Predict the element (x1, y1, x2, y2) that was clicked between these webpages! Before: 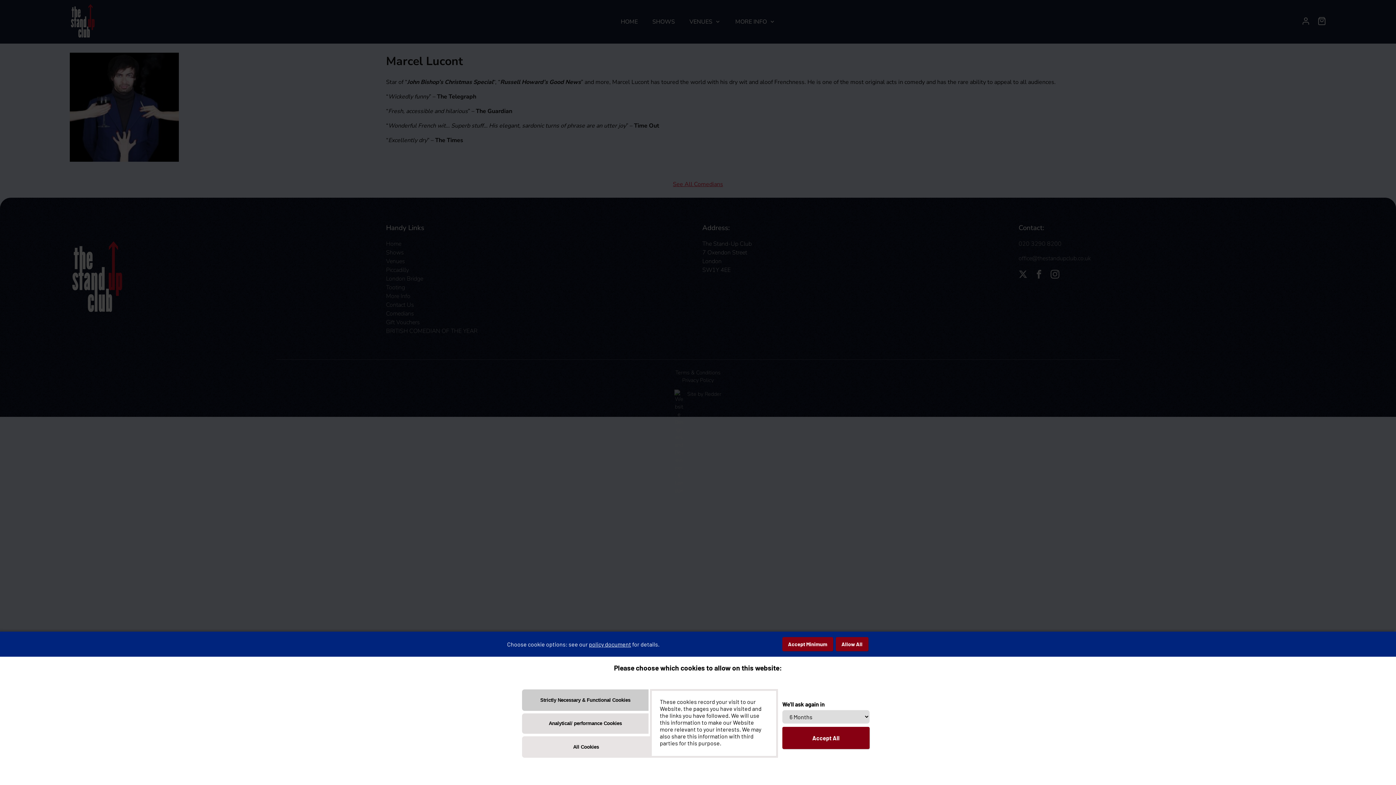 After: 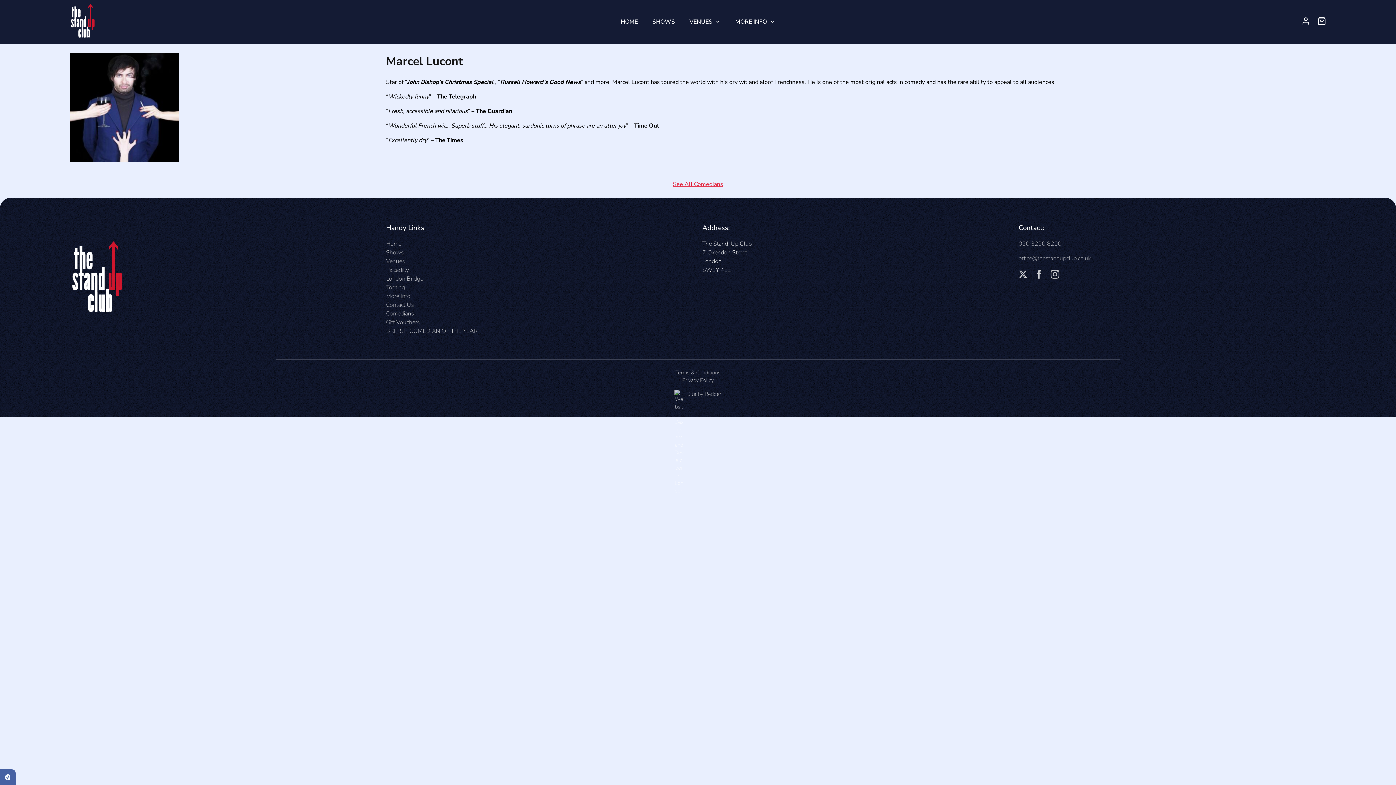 Action: bbox: (782, 637, 833, 651) label: Accept Minimum